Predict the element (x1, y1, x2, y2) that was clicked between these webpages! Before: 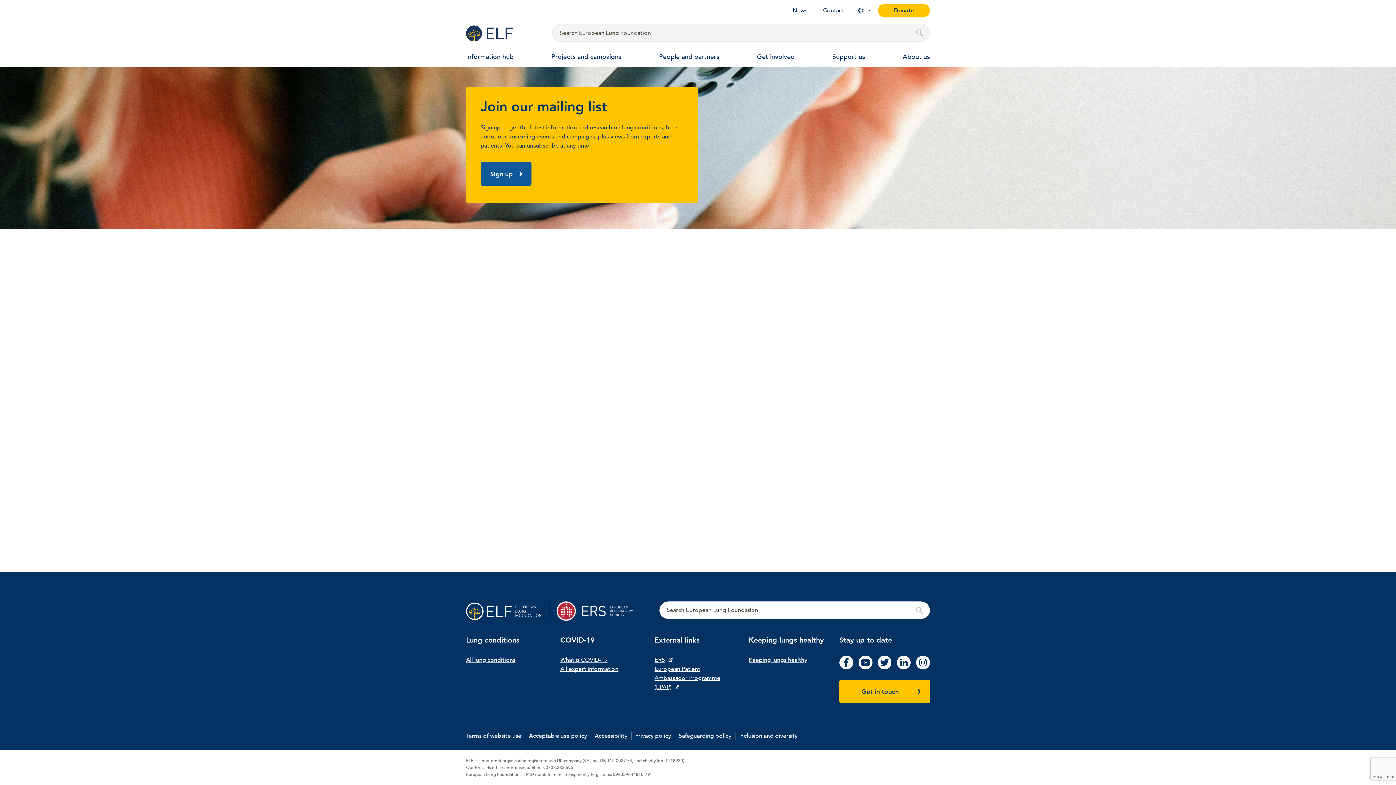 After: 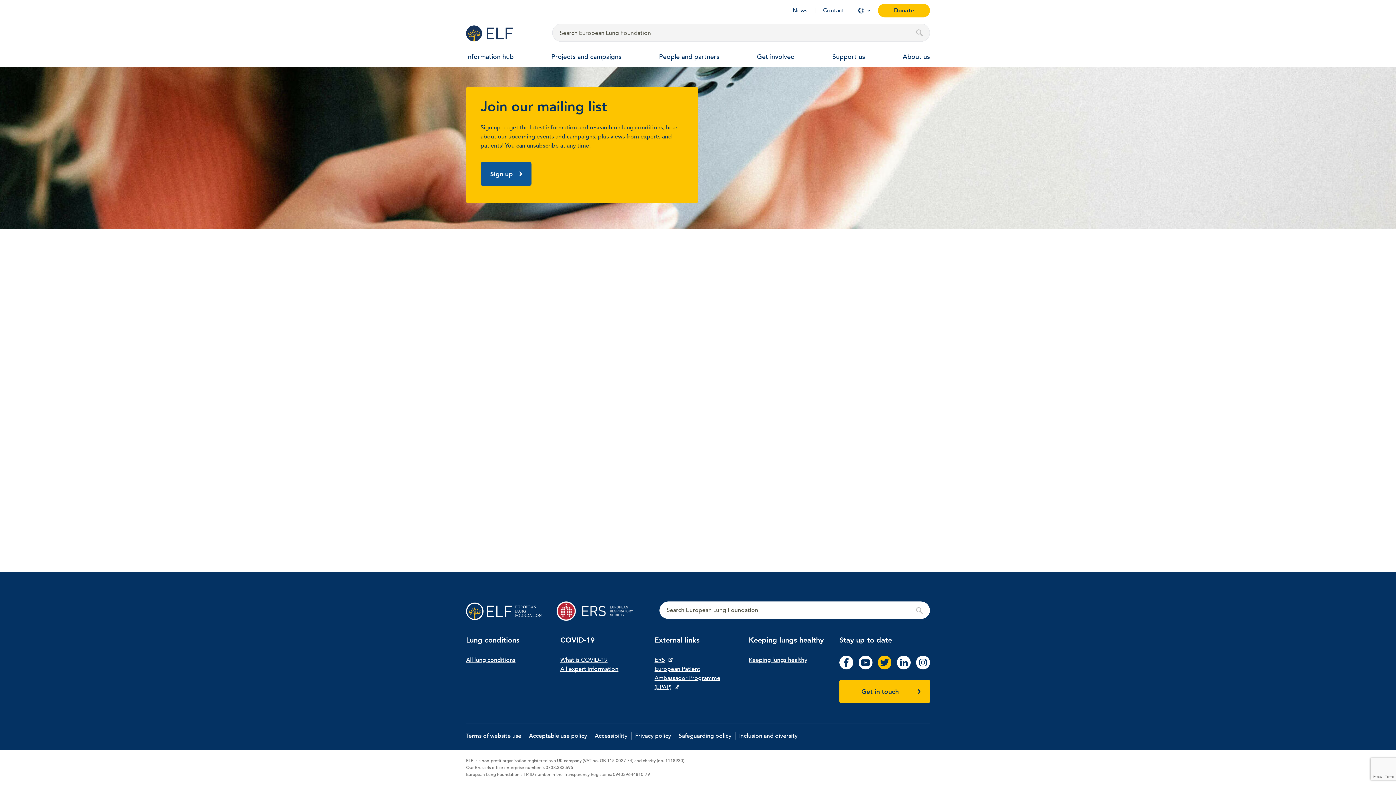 Action: bbox: (878, 664, 891, 671)